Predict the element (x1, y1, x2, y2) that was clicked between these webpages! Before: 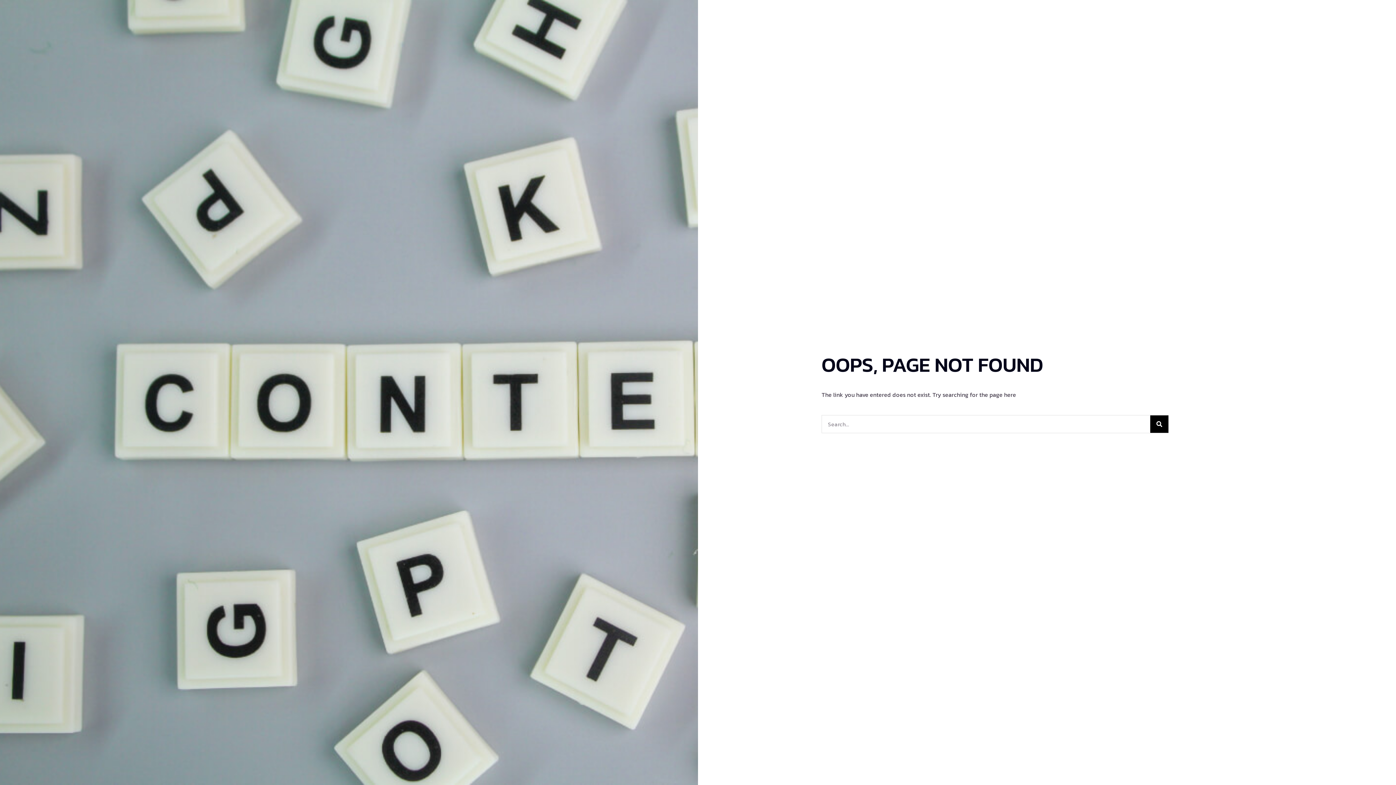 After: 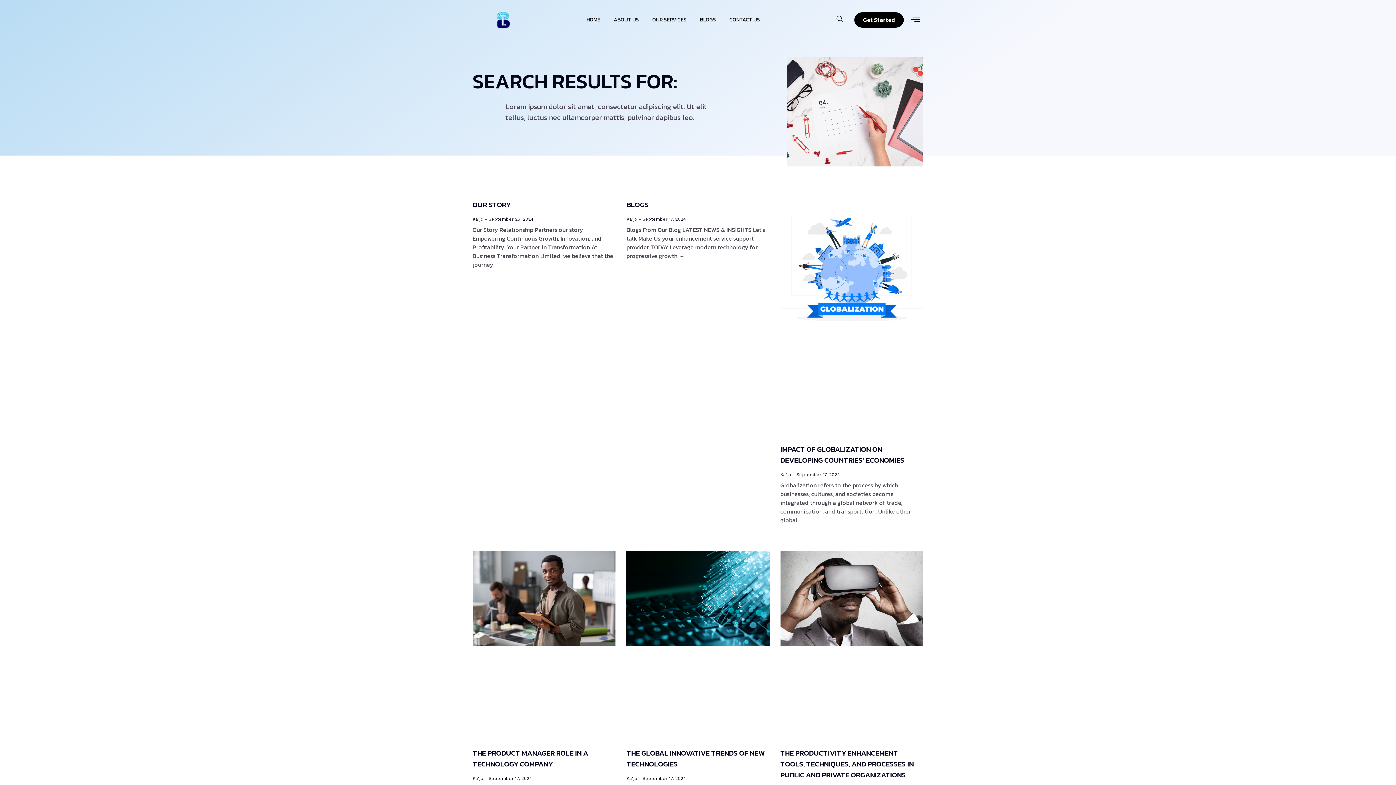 Action: label: Search bbox: (1150, 415, 1168, 433)